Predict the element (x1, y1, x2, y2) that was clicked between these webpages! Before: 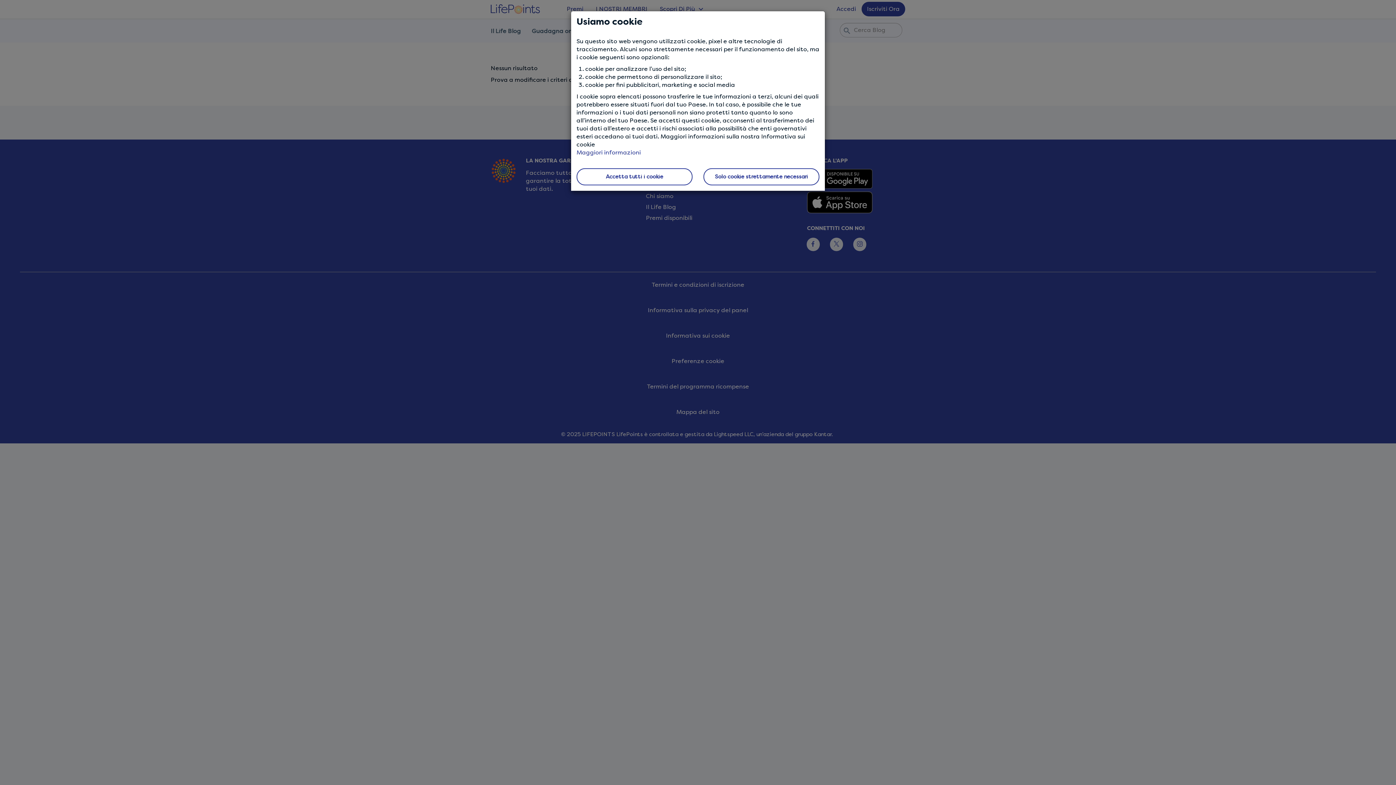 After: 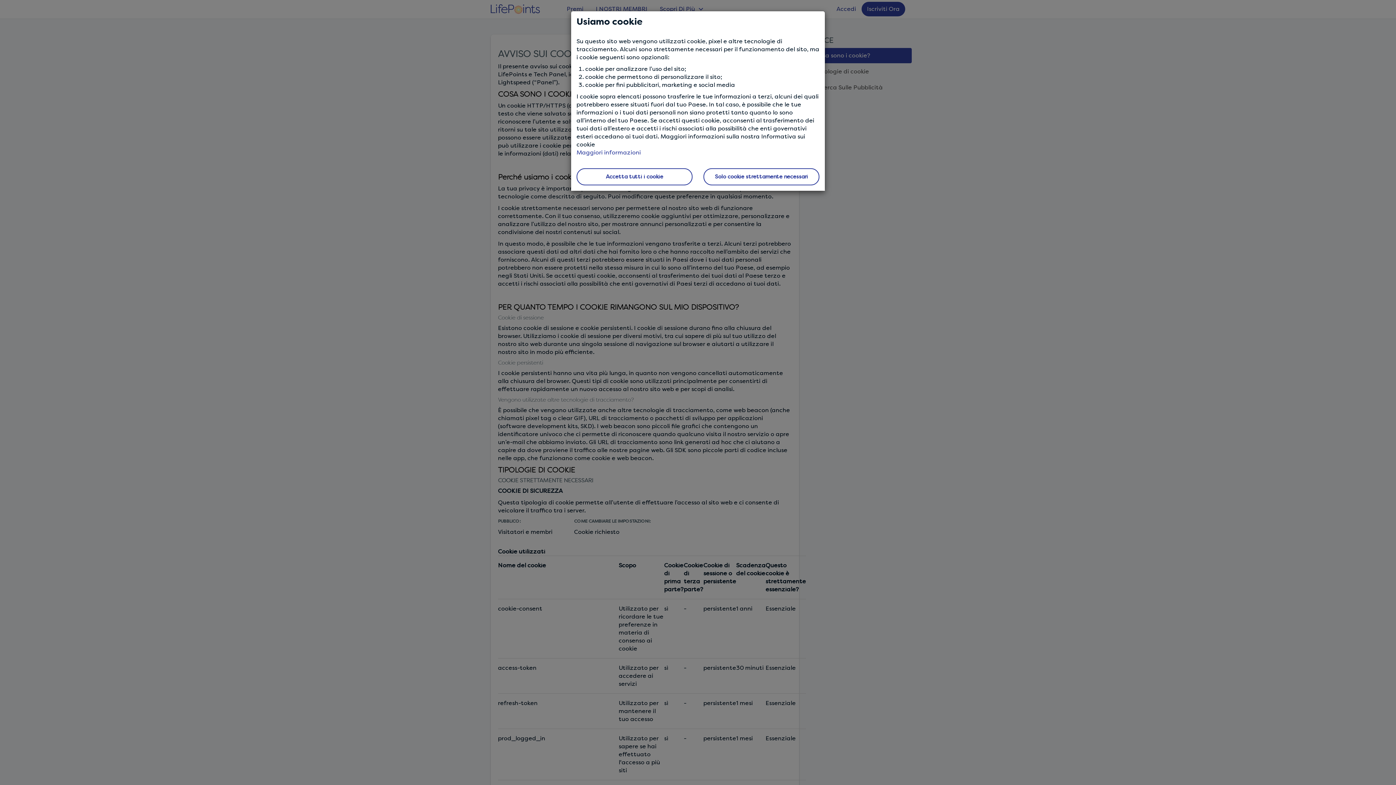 Action: label: Maggiori informazioni bbox: (576, 149, 641, 156)